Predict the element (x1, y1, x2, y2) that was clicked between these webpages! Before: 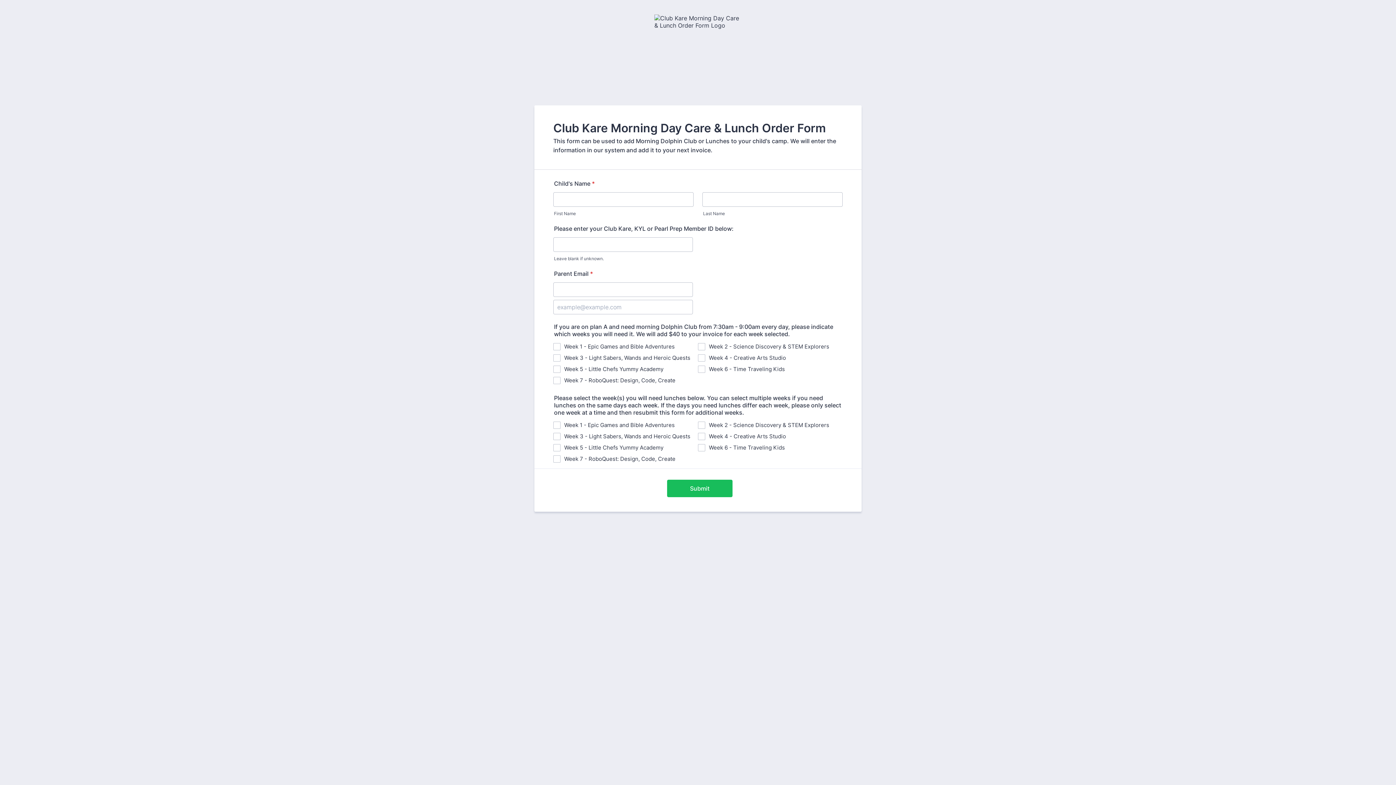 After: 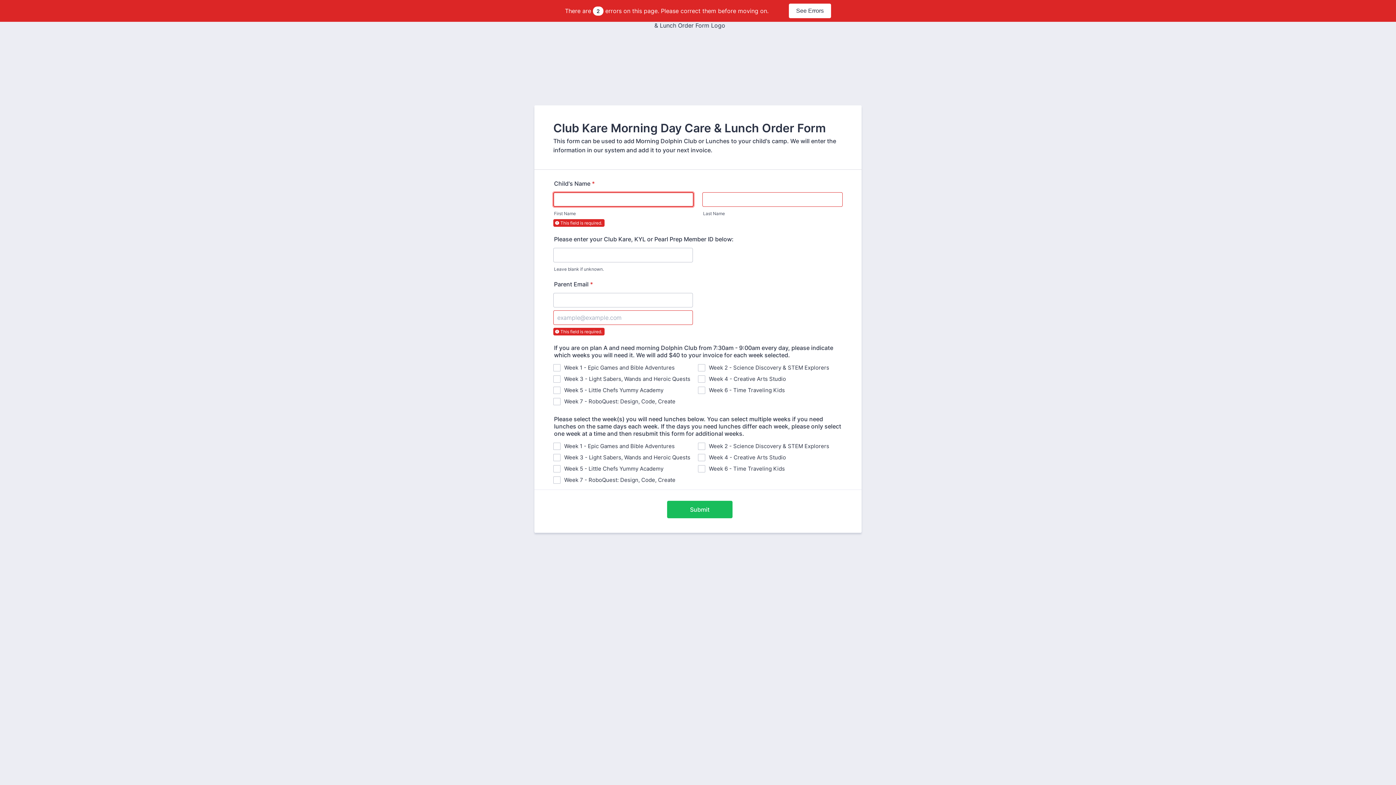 Action: label: Submit bbox: (667, 480, 732, 497)